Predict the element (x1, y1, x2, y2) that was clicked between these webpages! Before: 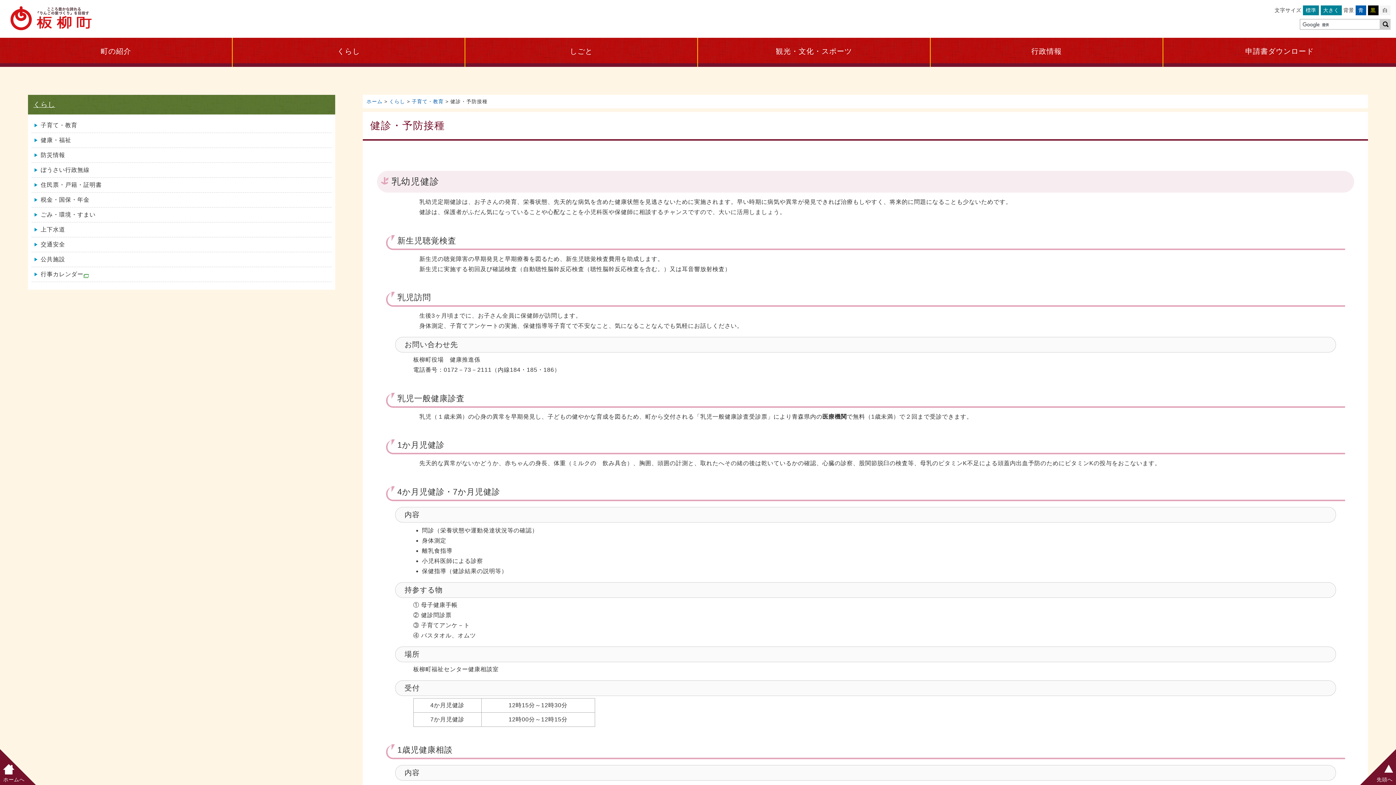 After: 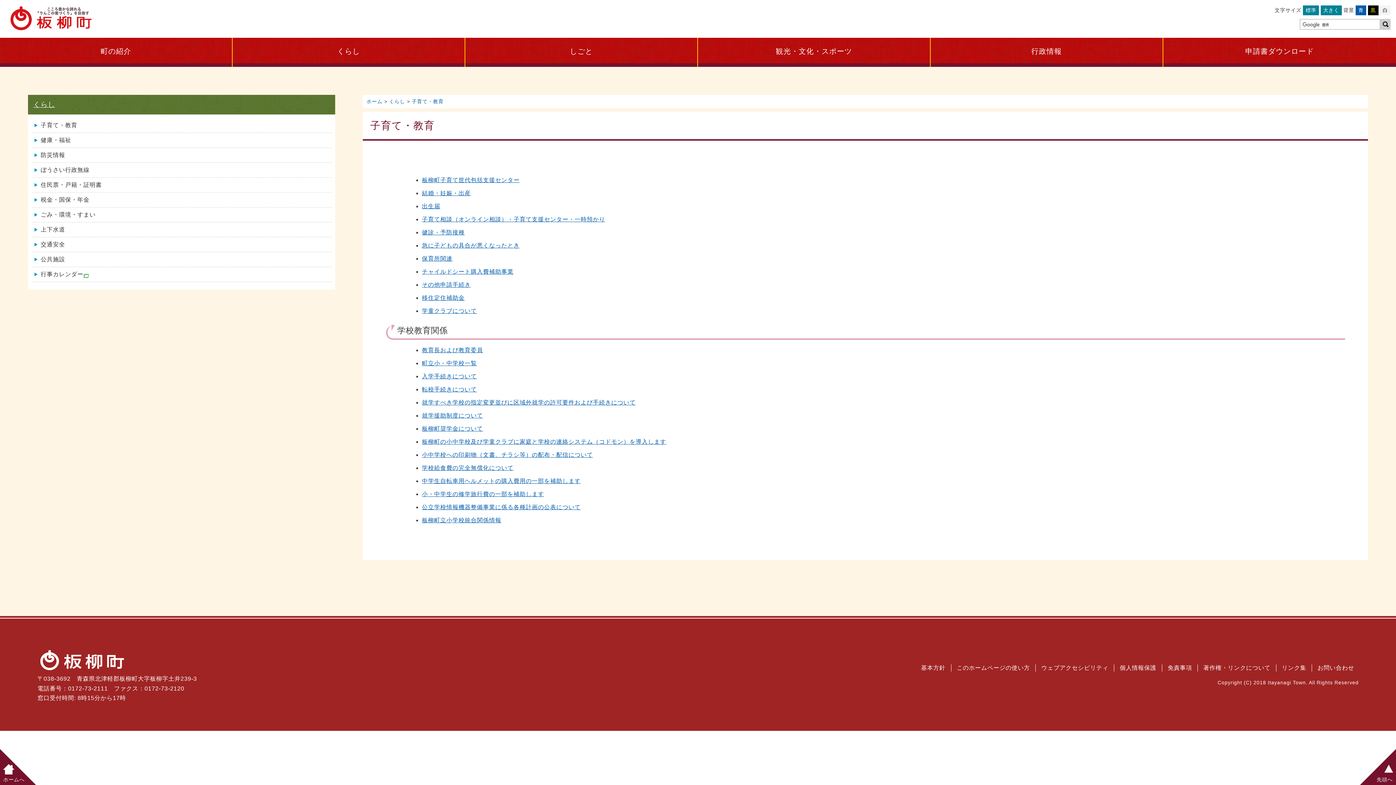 Action: label: 子育て・教育 bbox: (411, 98, 443, 104)